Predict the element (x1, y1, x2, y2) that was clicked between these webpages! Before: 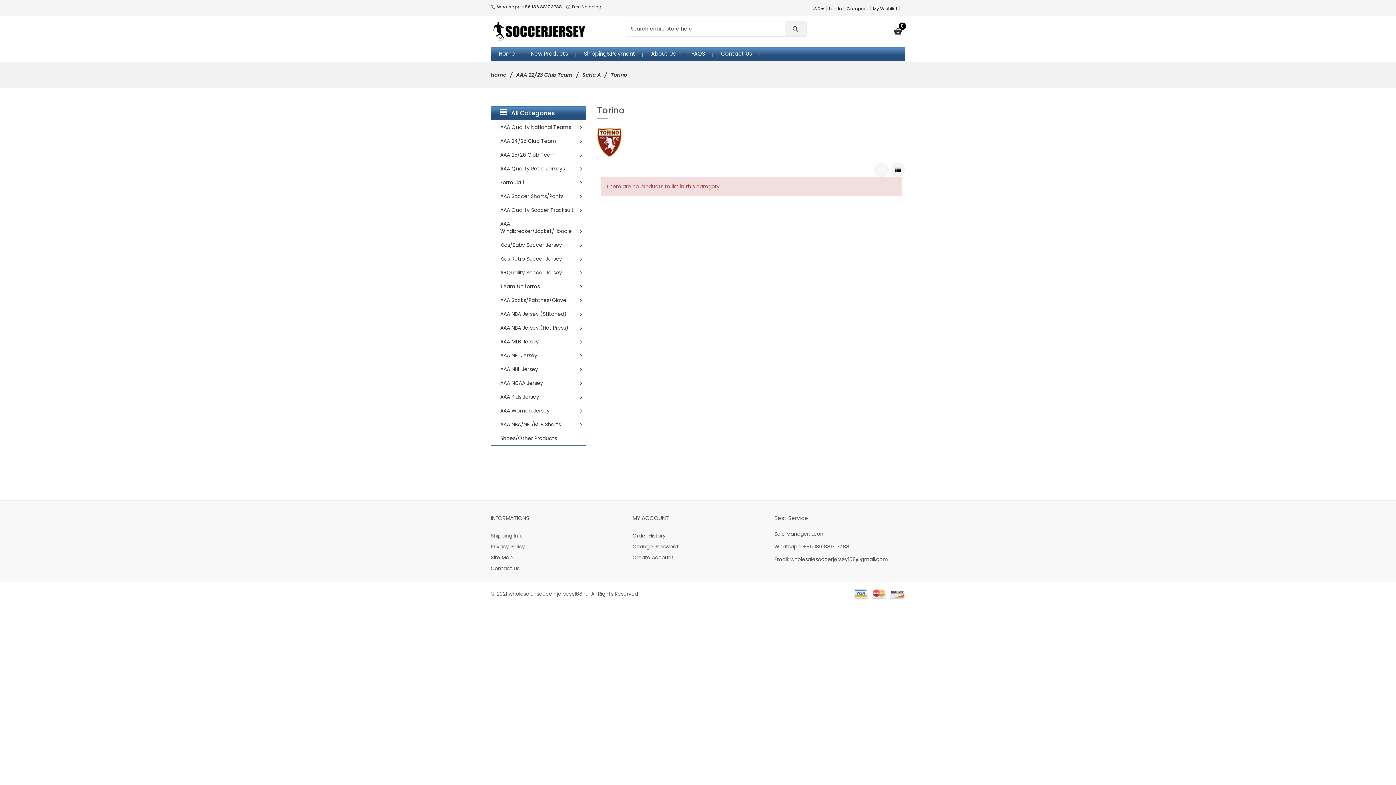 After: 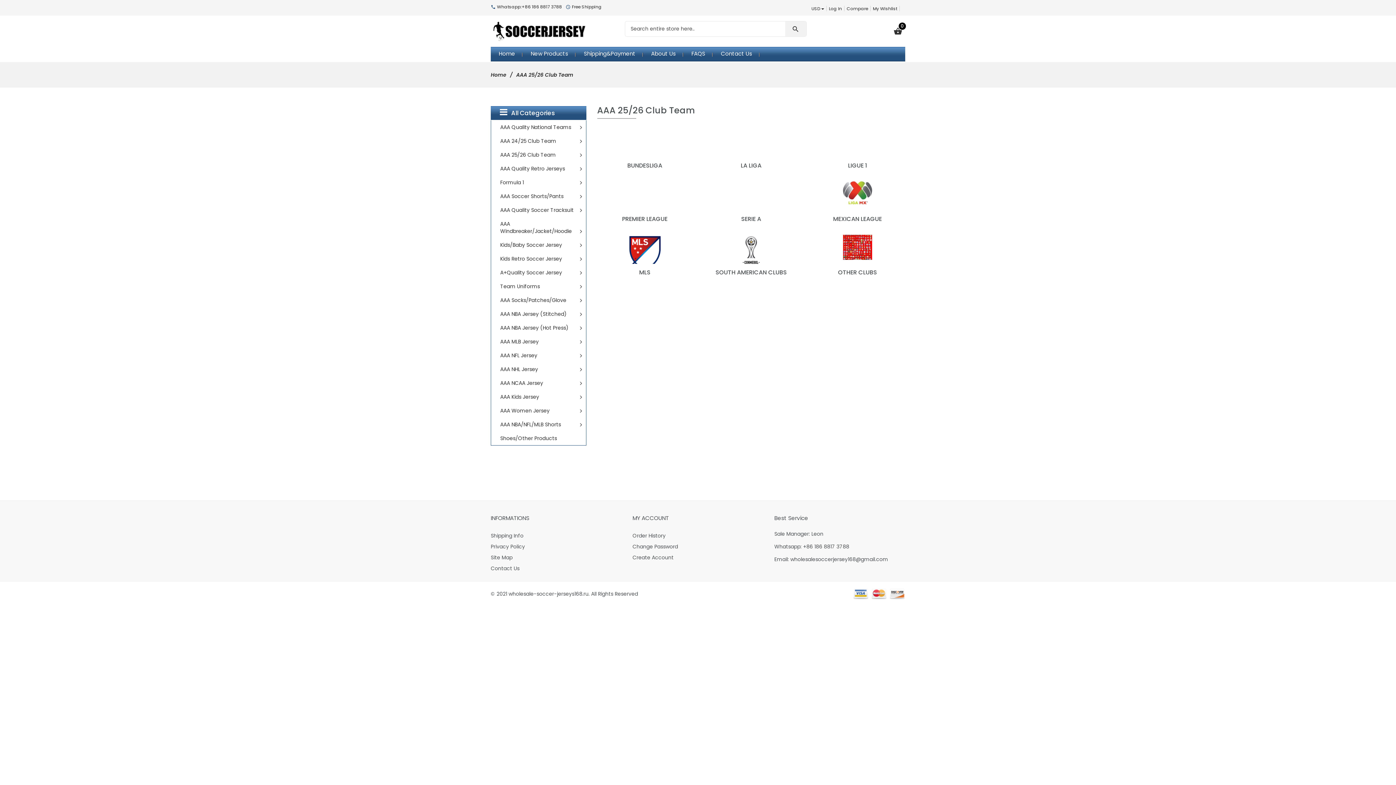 Action: bbox: (500, 151, 576, 158) label: AAA 25/26 Club Team